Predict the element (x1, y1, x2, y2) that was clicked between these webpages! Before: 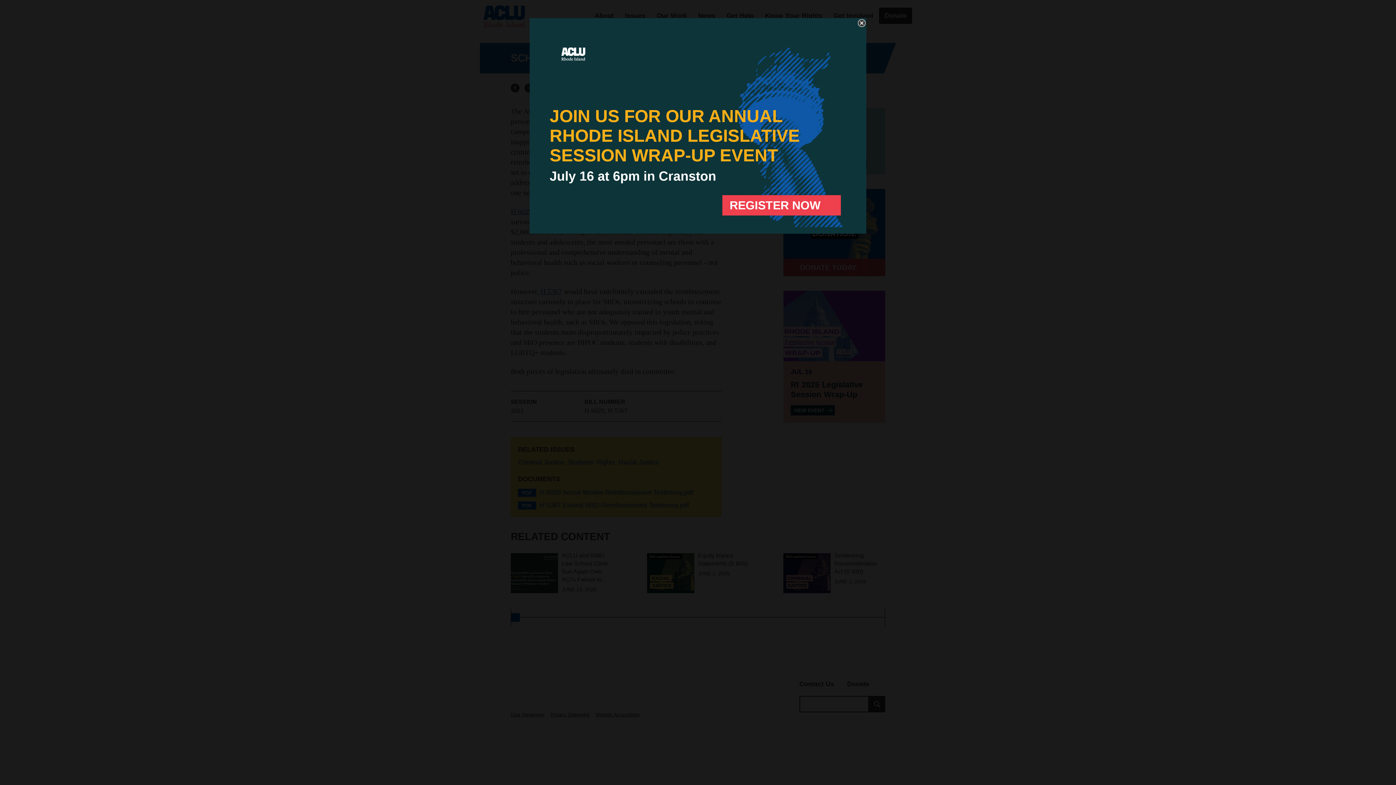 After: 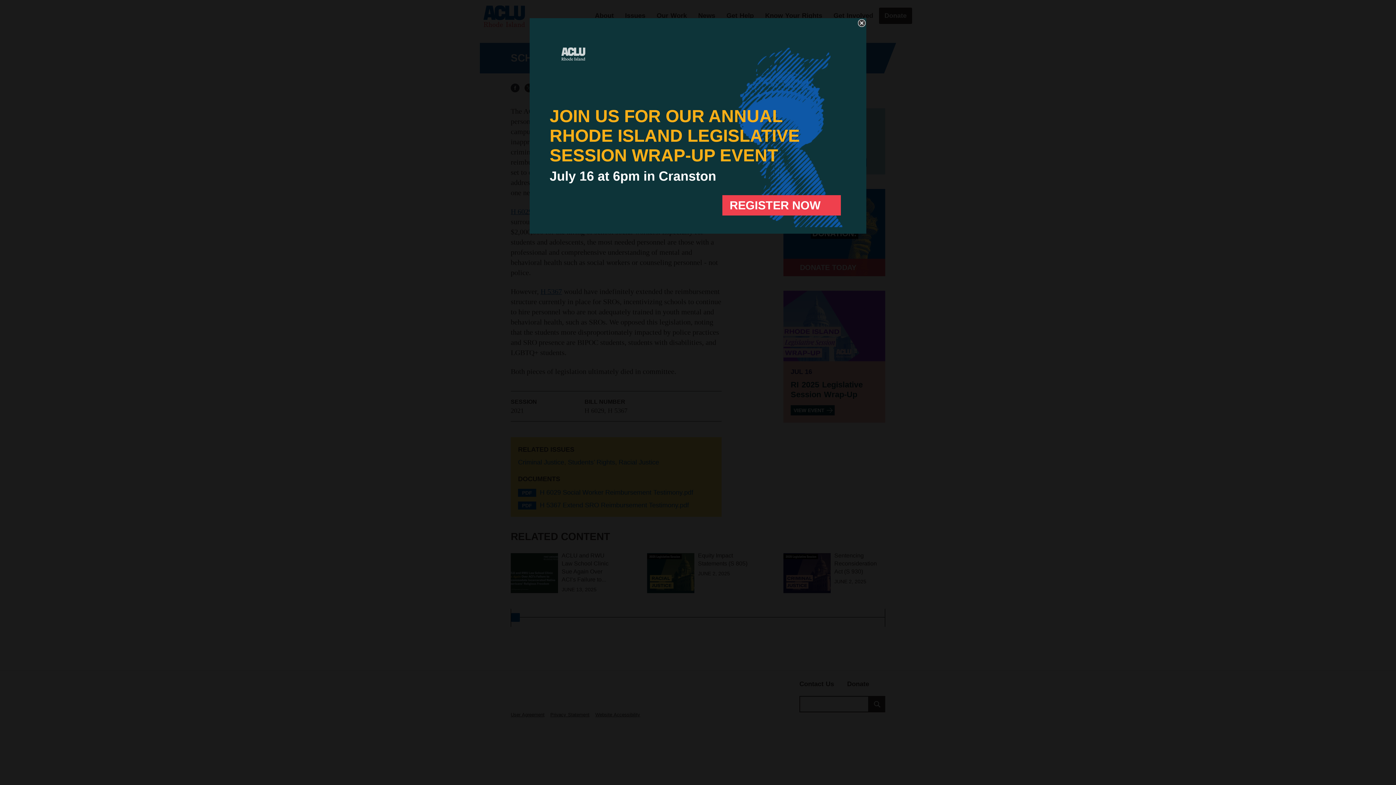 Action: bbox: (549, 30, 597, 81)